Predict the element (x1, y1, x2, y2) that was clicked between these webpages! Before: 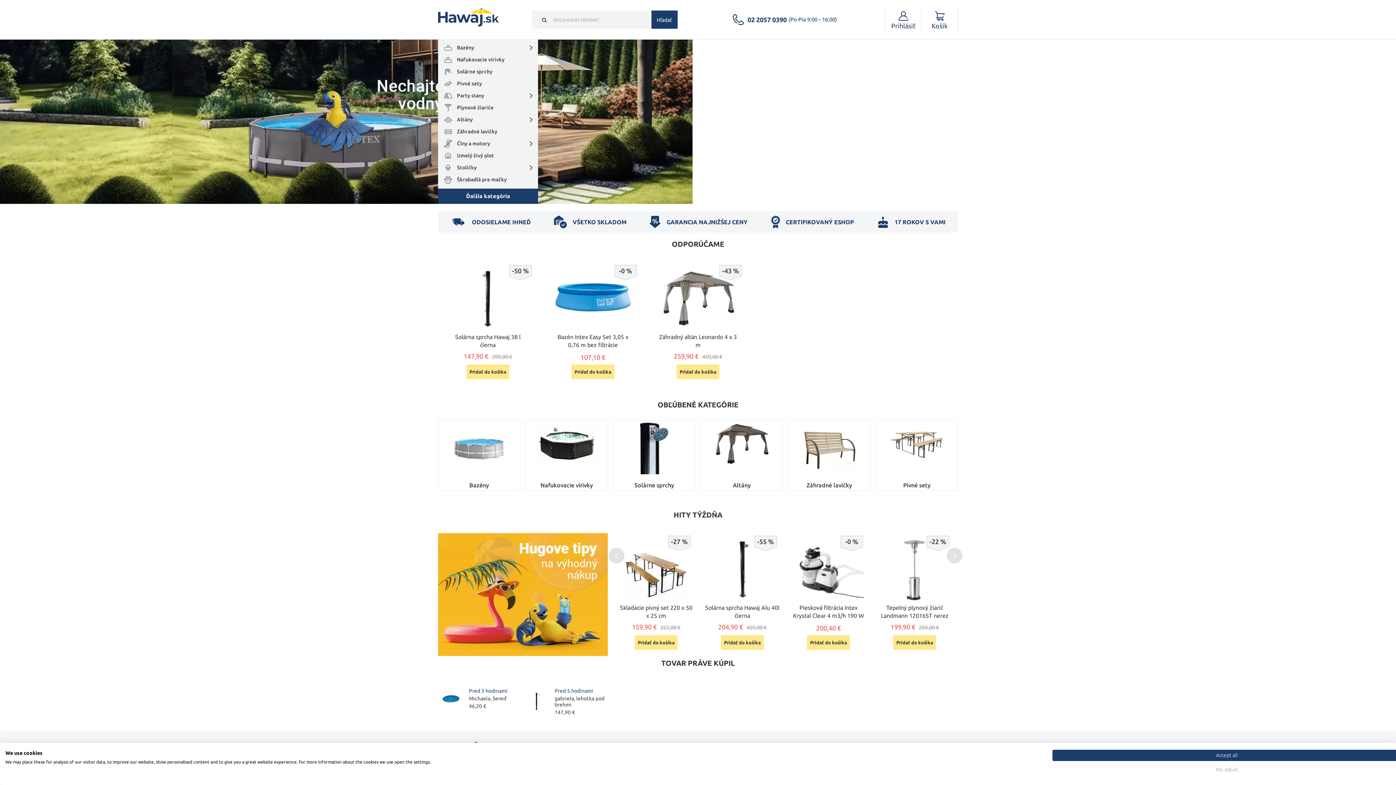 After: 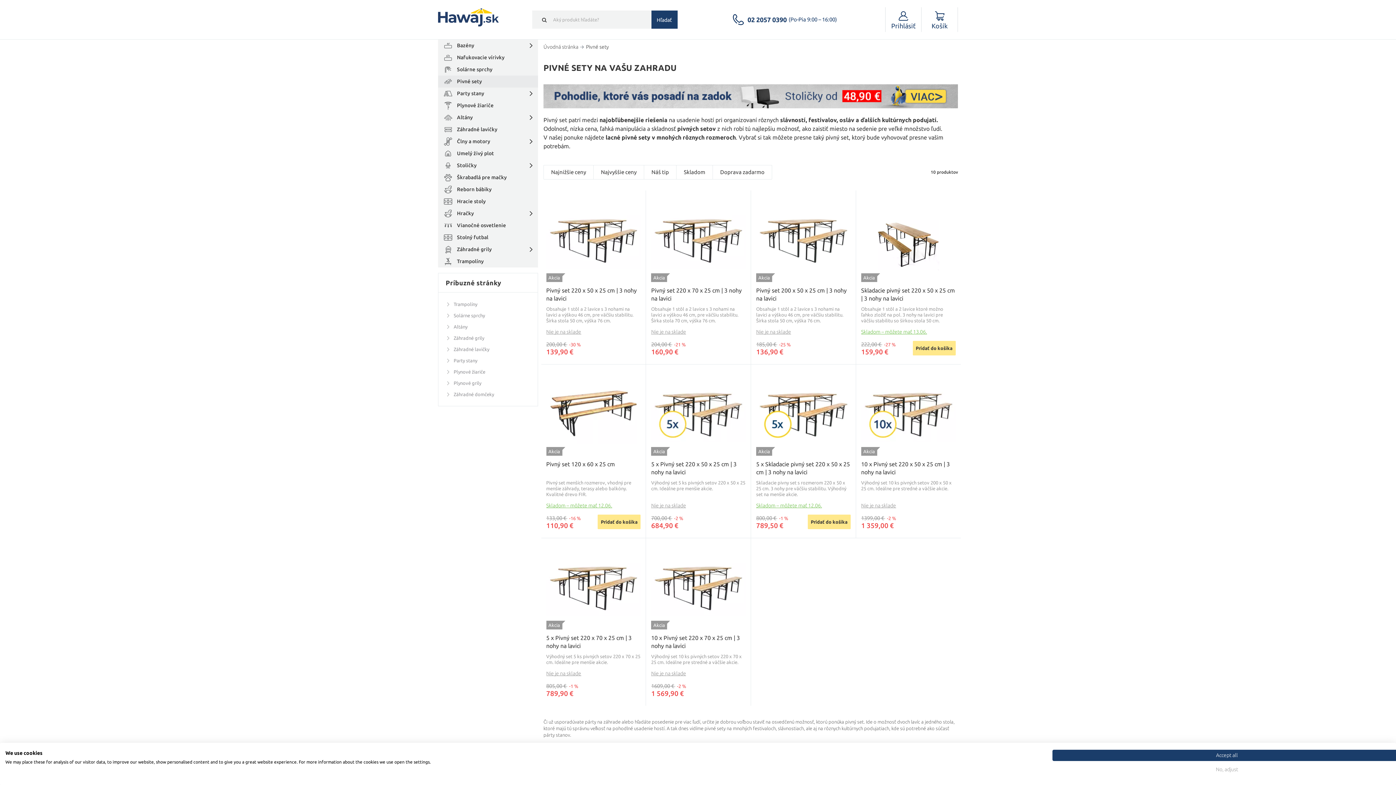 Action: bbox: (878, 482, 955, 488) label: Pivné sety